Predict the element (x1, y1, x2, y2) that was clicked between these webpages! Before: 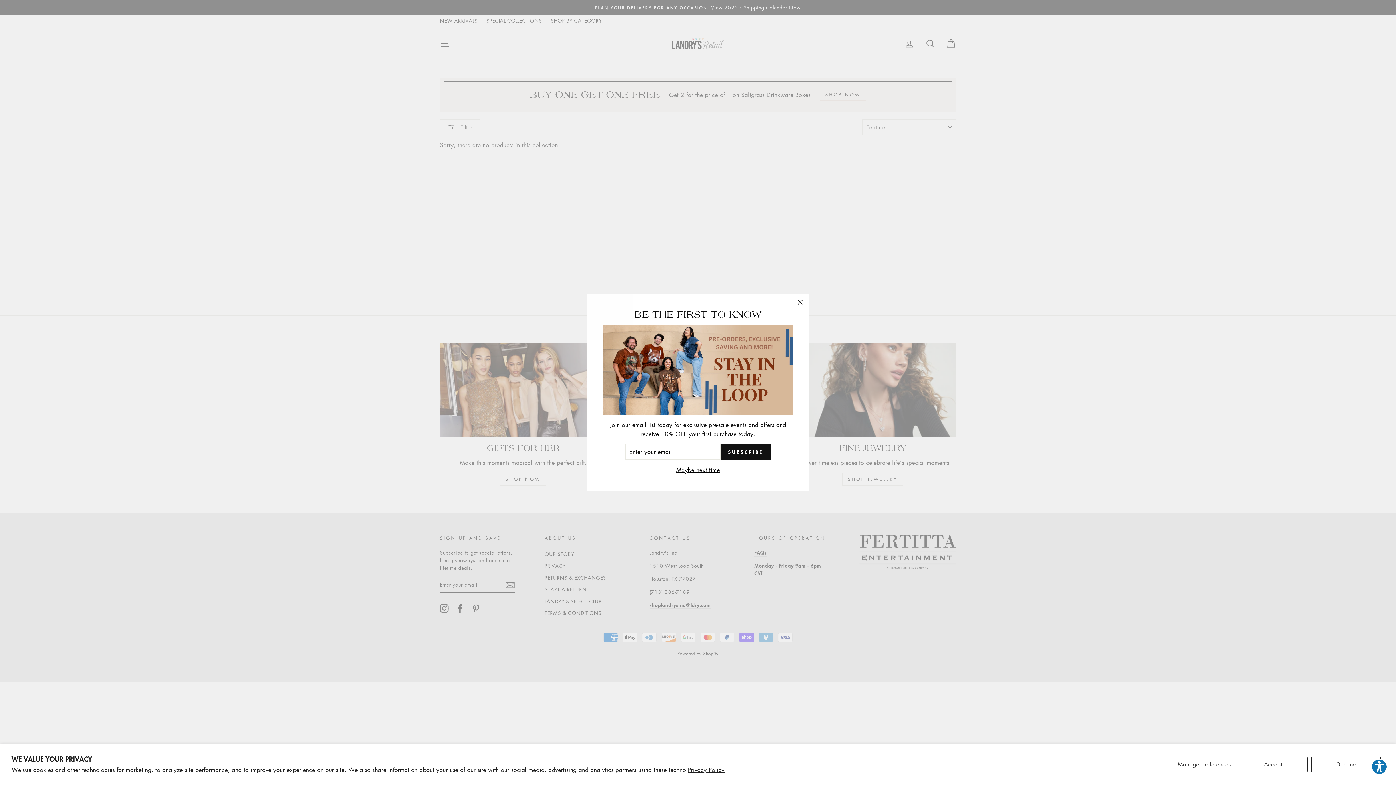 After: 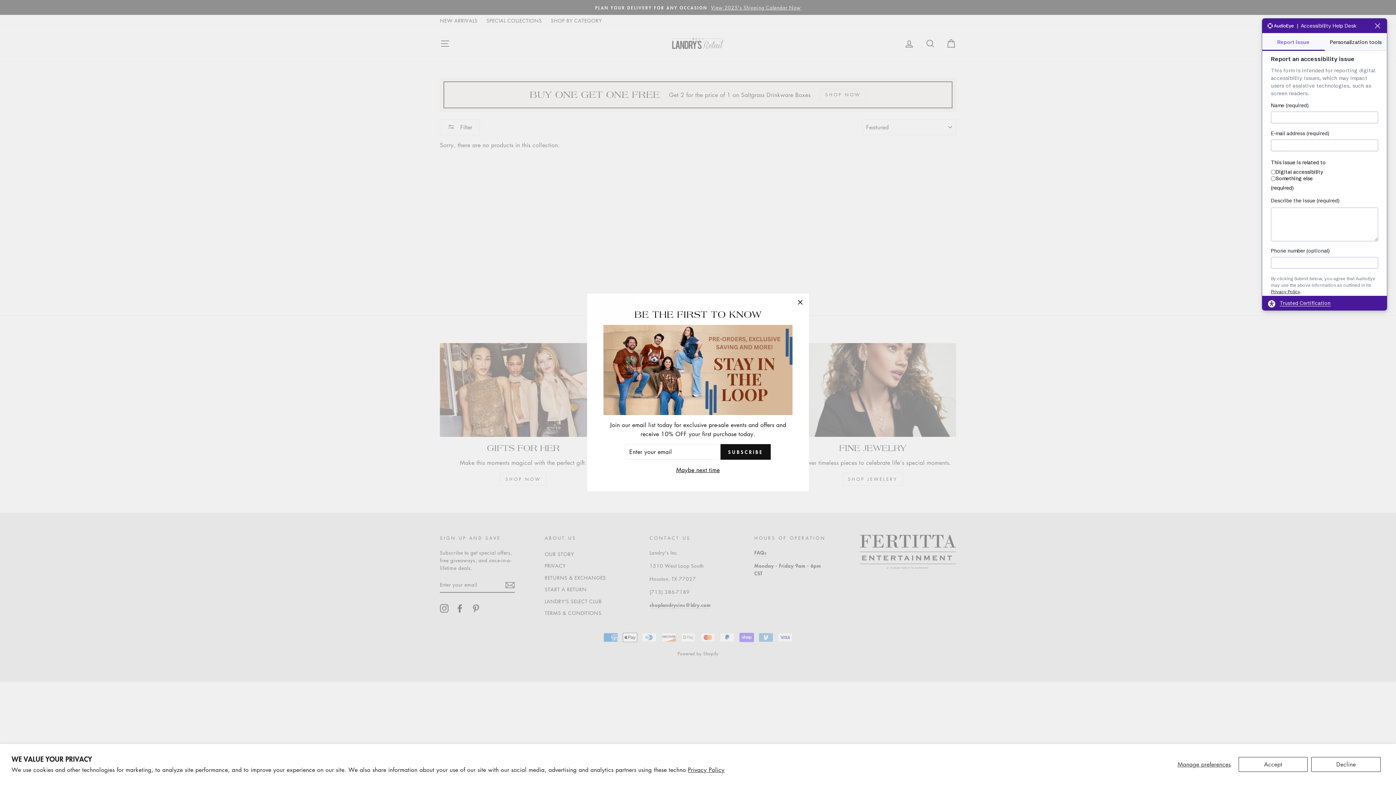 Action: label: Explore your accessibility options bbox: (1371, 759, 1387, 775)